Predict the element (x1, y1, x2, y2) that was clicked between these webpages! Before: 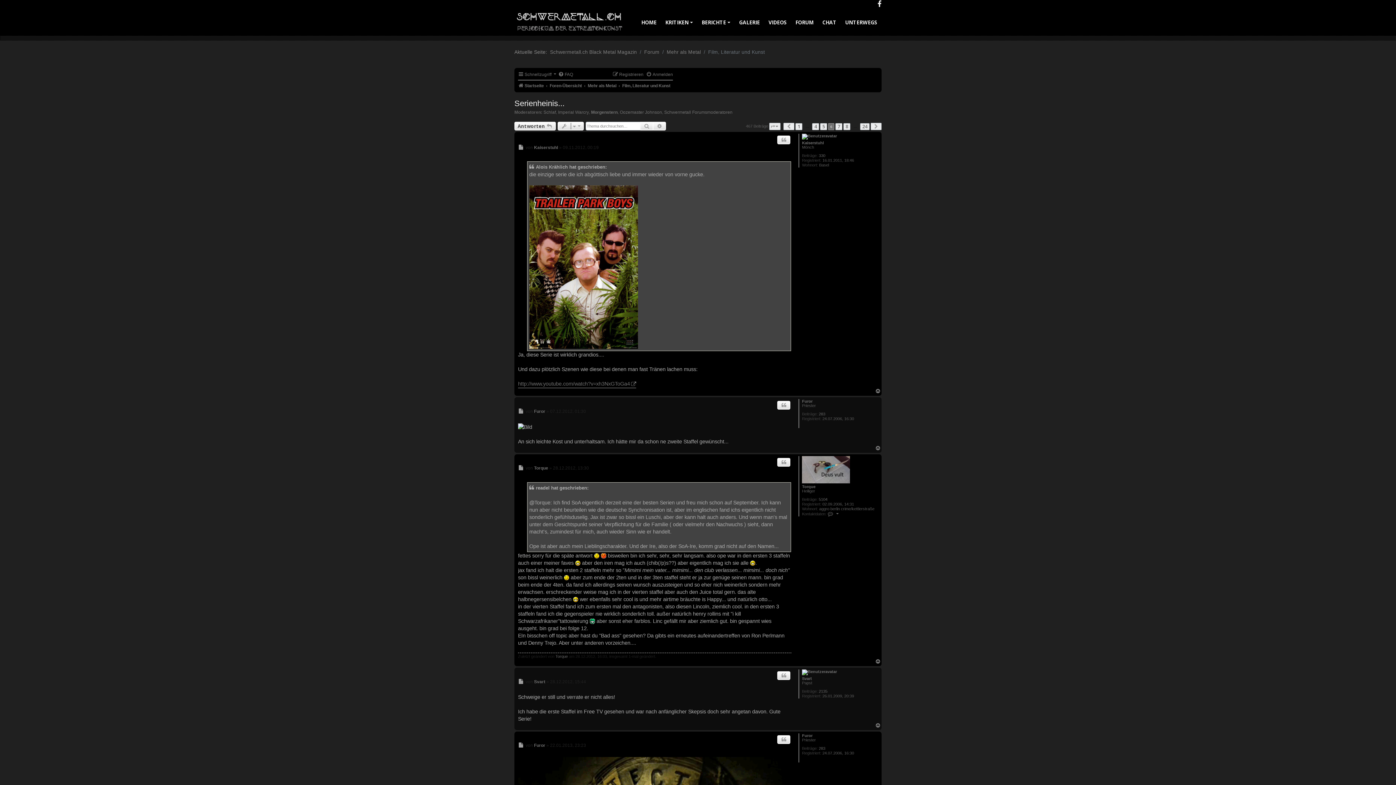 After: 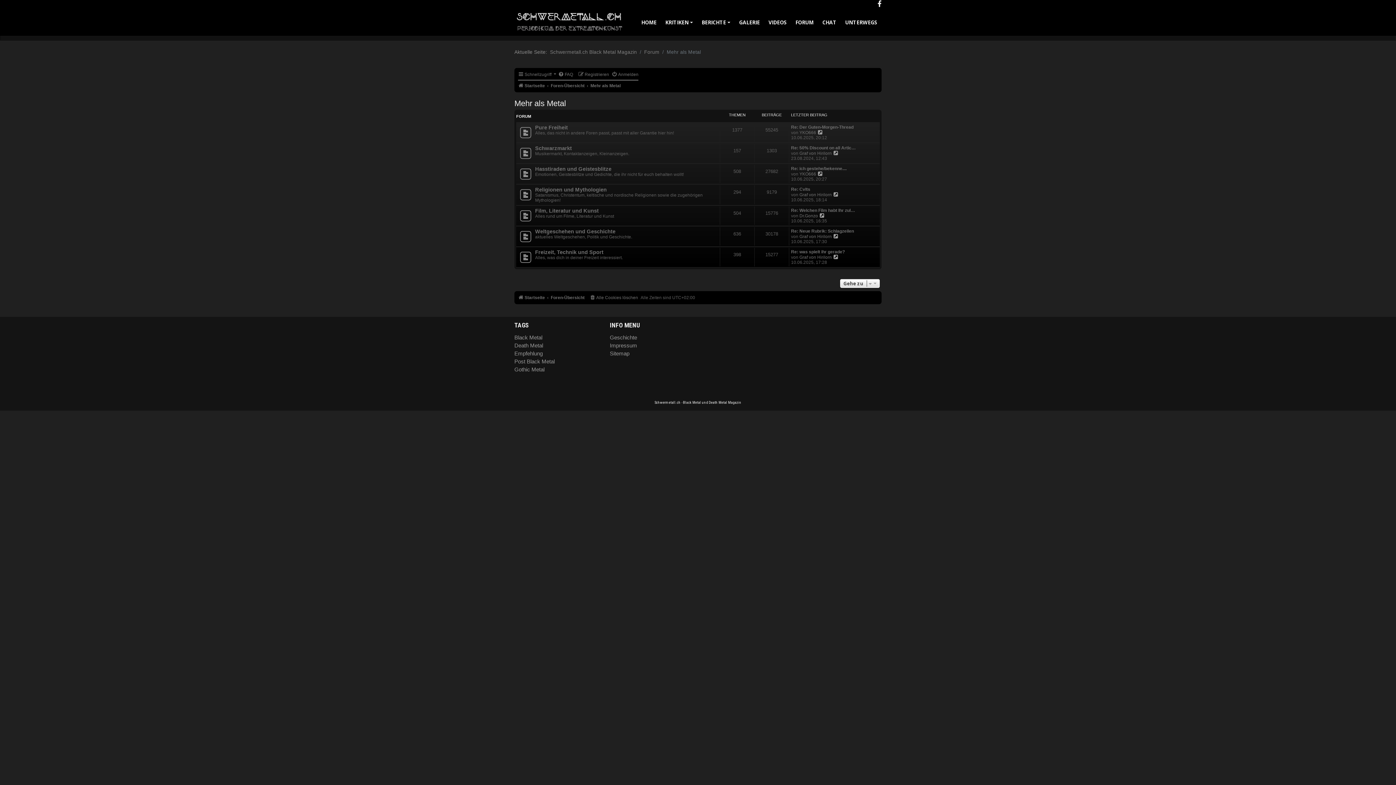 Action: label: Mehr als Metal bbox: (666, 48, 701, 56)